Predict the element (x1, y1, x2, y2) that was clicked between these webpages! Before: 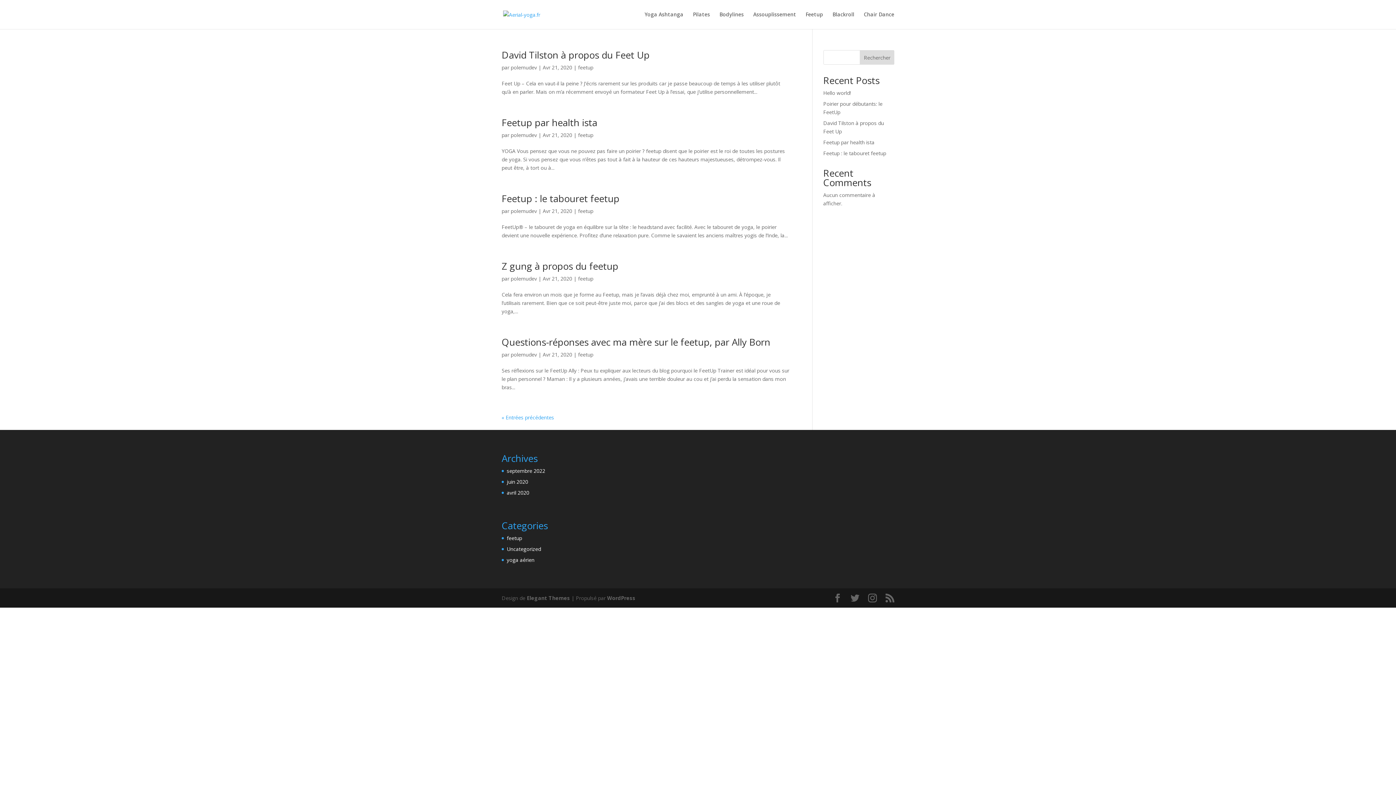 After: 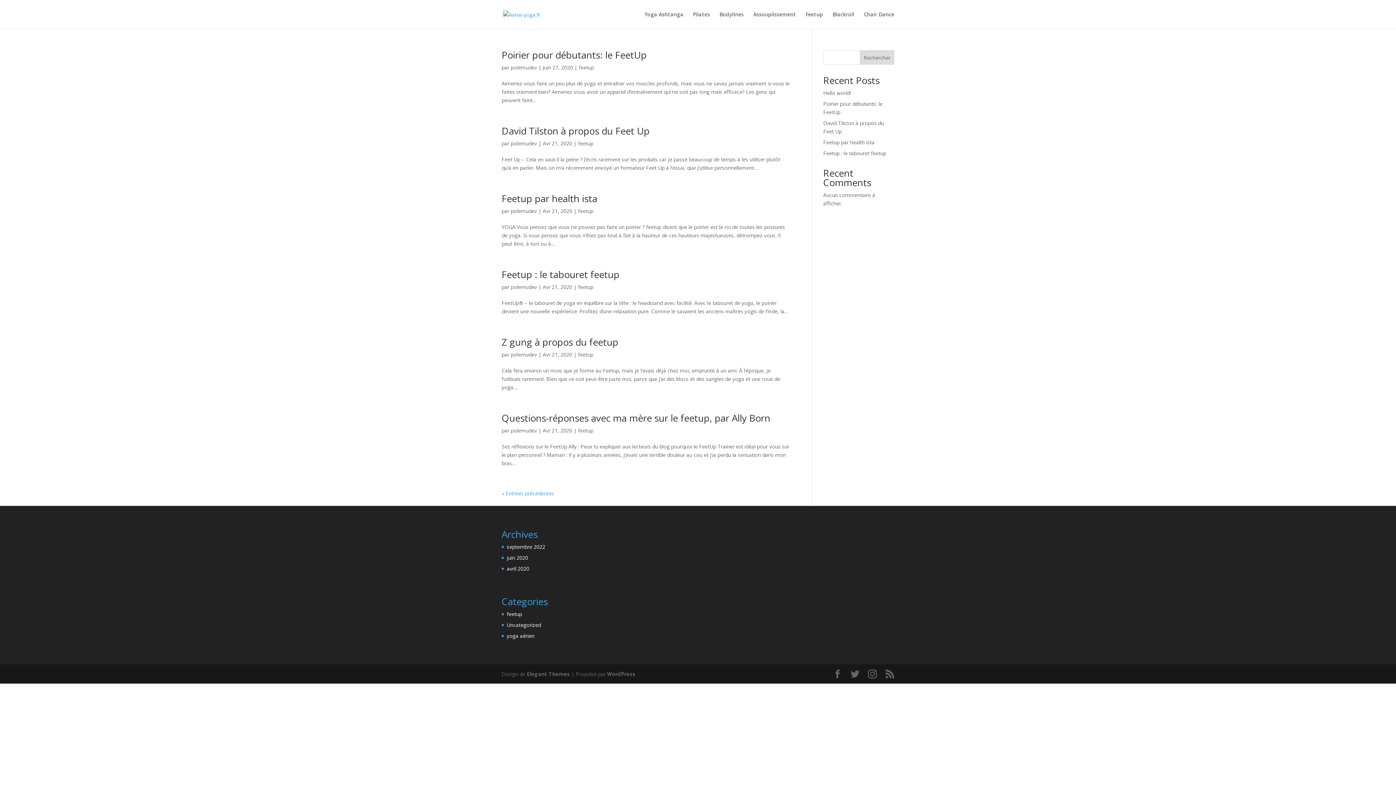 Action: label: feetup bbox: (578, 207, 593, 214)